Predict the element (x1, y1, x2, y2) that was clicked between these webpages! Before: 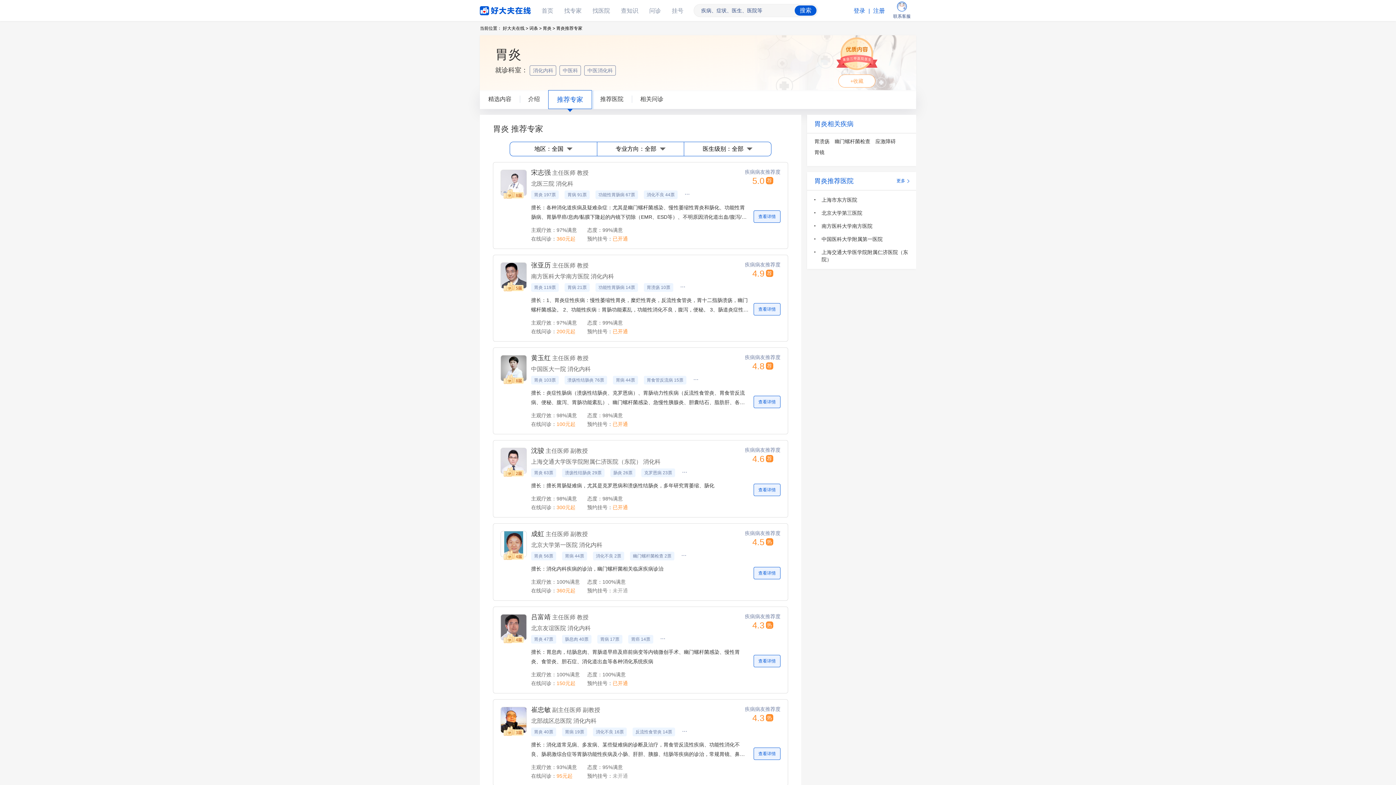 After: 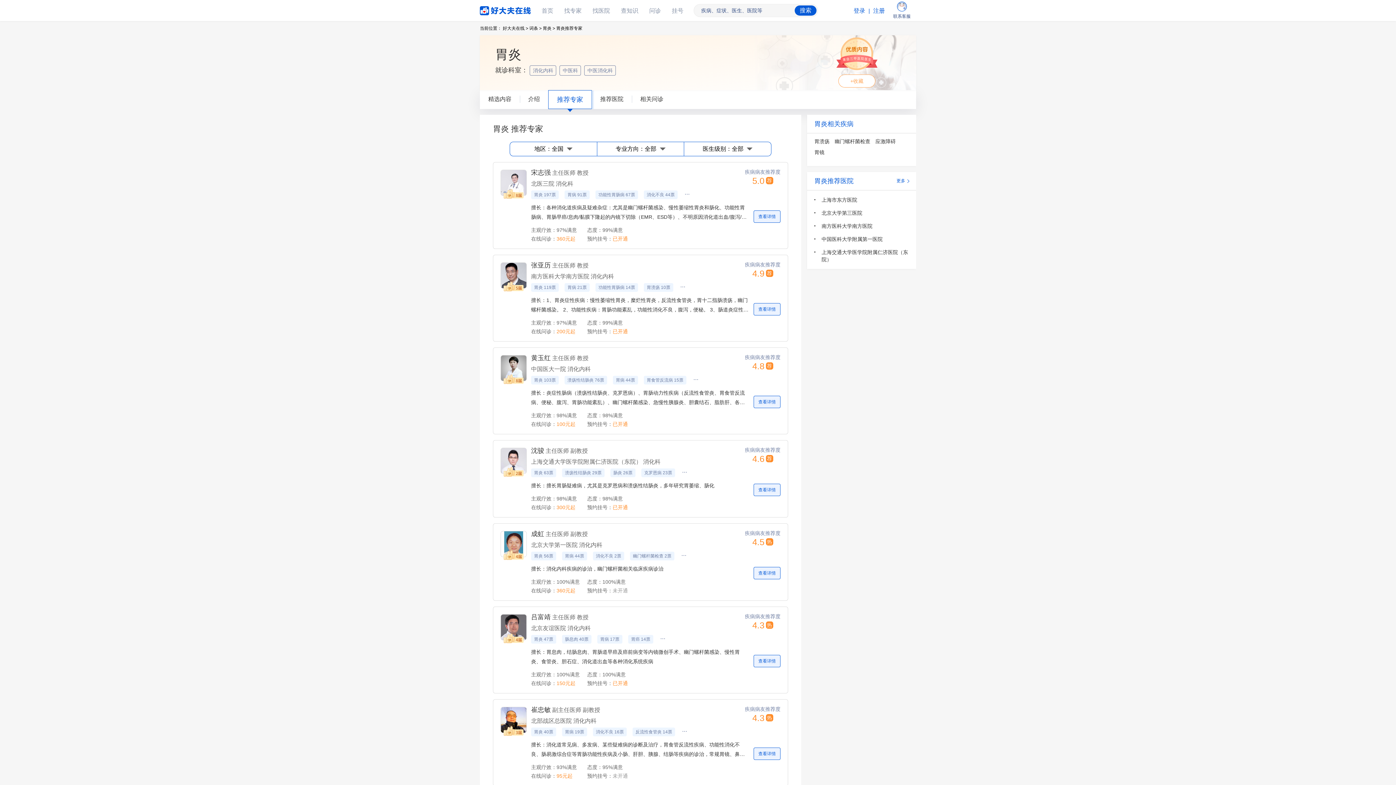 Action: bbox: (493, 440, 788, 517) label: 沈骏 主任医师 副教授

上海交通大学医学院附属仁济医院（东院） 消化科

胃炎 63票
溃疡性结肠炎 29票
肠炎 26票
克罗恩病 23票

擅长：擅长胃肠疑难病，尤其是克罗恩病和溃疡性结肠炎，多年研究胃萎缩、肠化

主观疗效：98%满意 态度：98%满意

在线问诊：300元起 预约挂号：已开通

疾病病友推荐度
4.6 荐
查看详情